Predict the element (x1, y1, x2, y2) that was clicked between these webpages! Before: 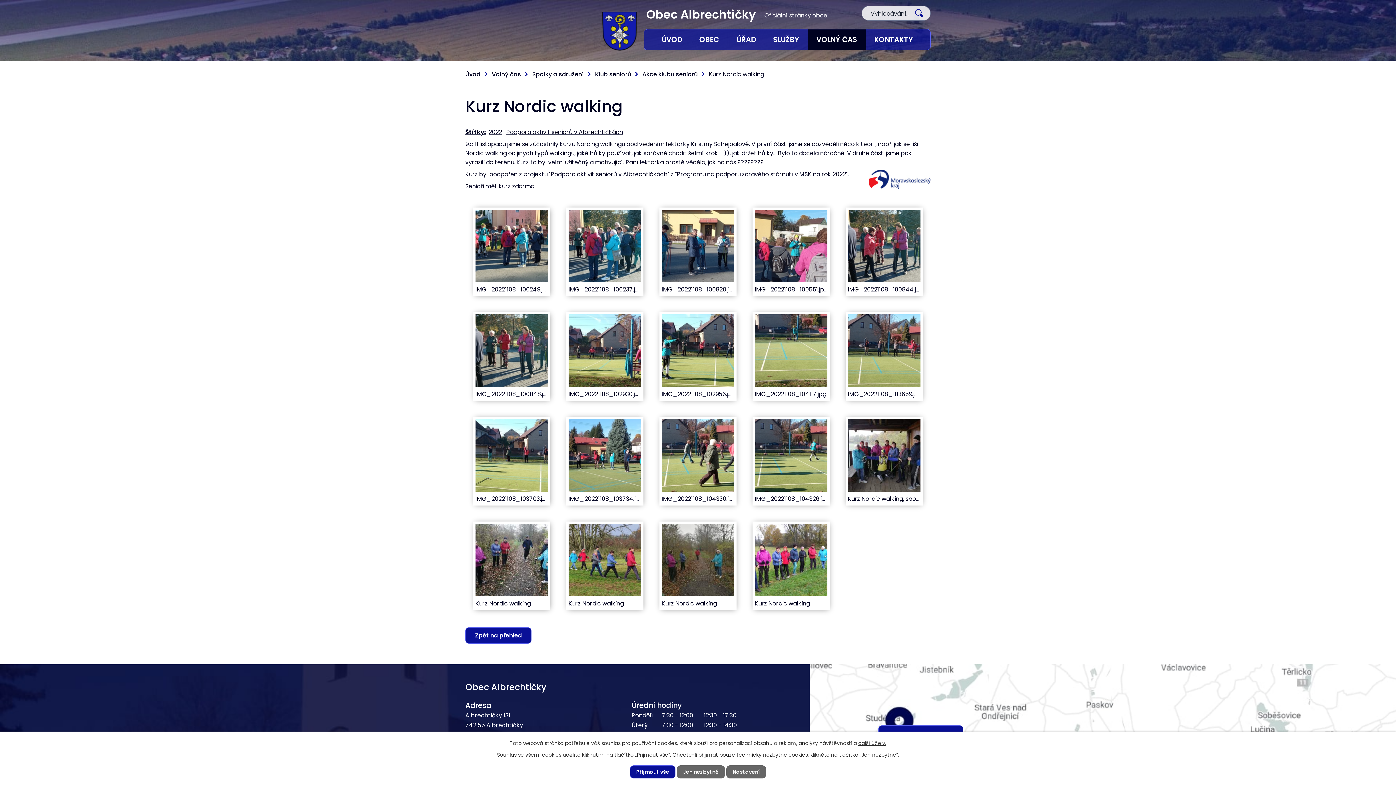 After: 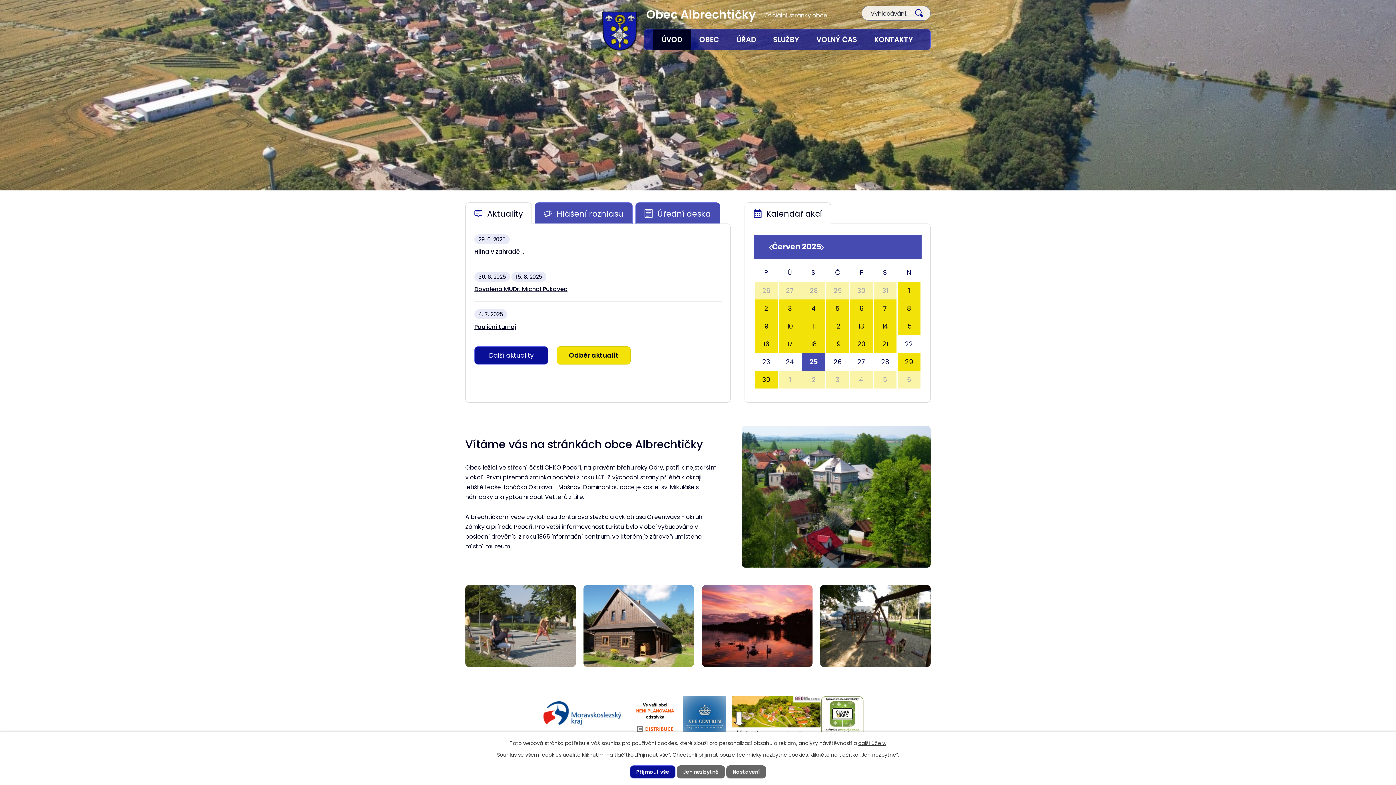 Action: label: ÚVOD bbox: (653, 29, 690, 49)